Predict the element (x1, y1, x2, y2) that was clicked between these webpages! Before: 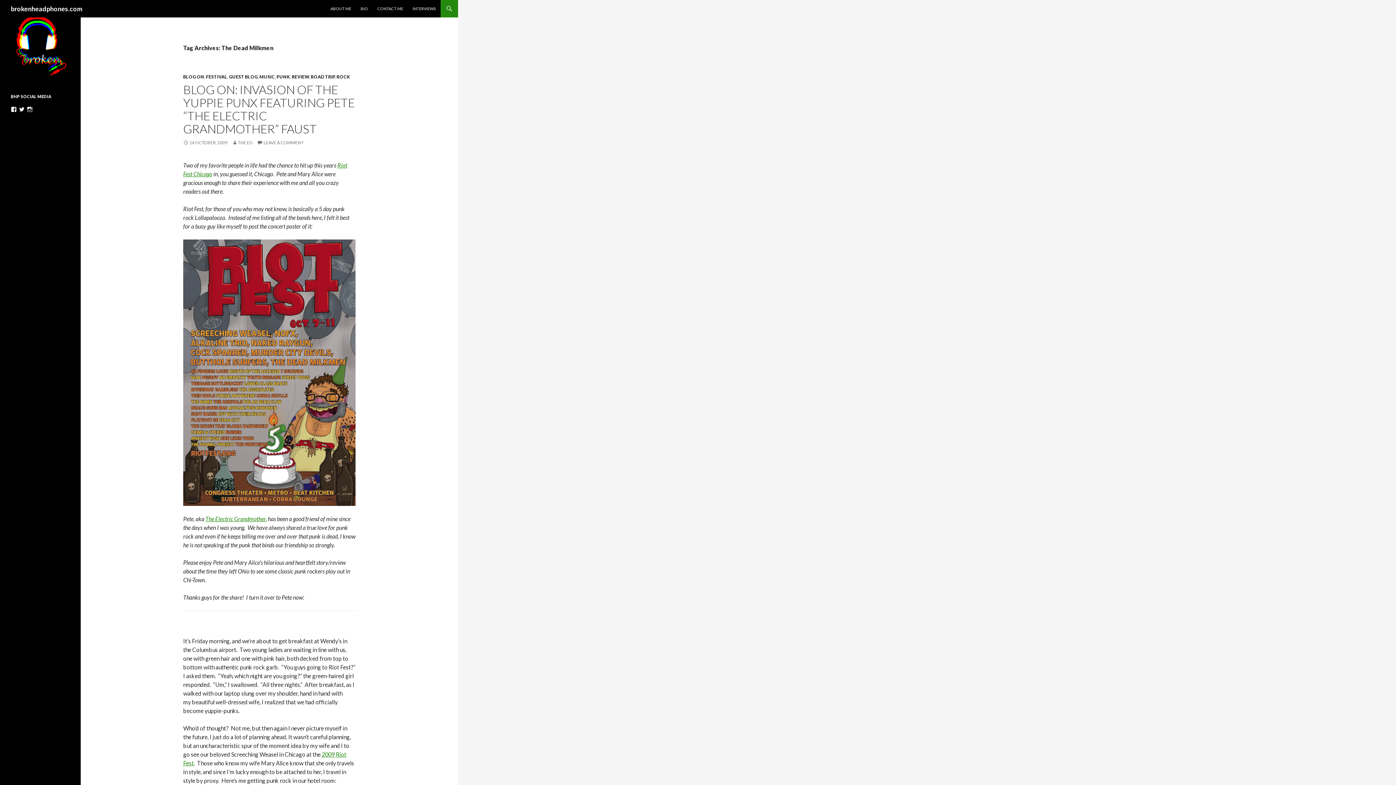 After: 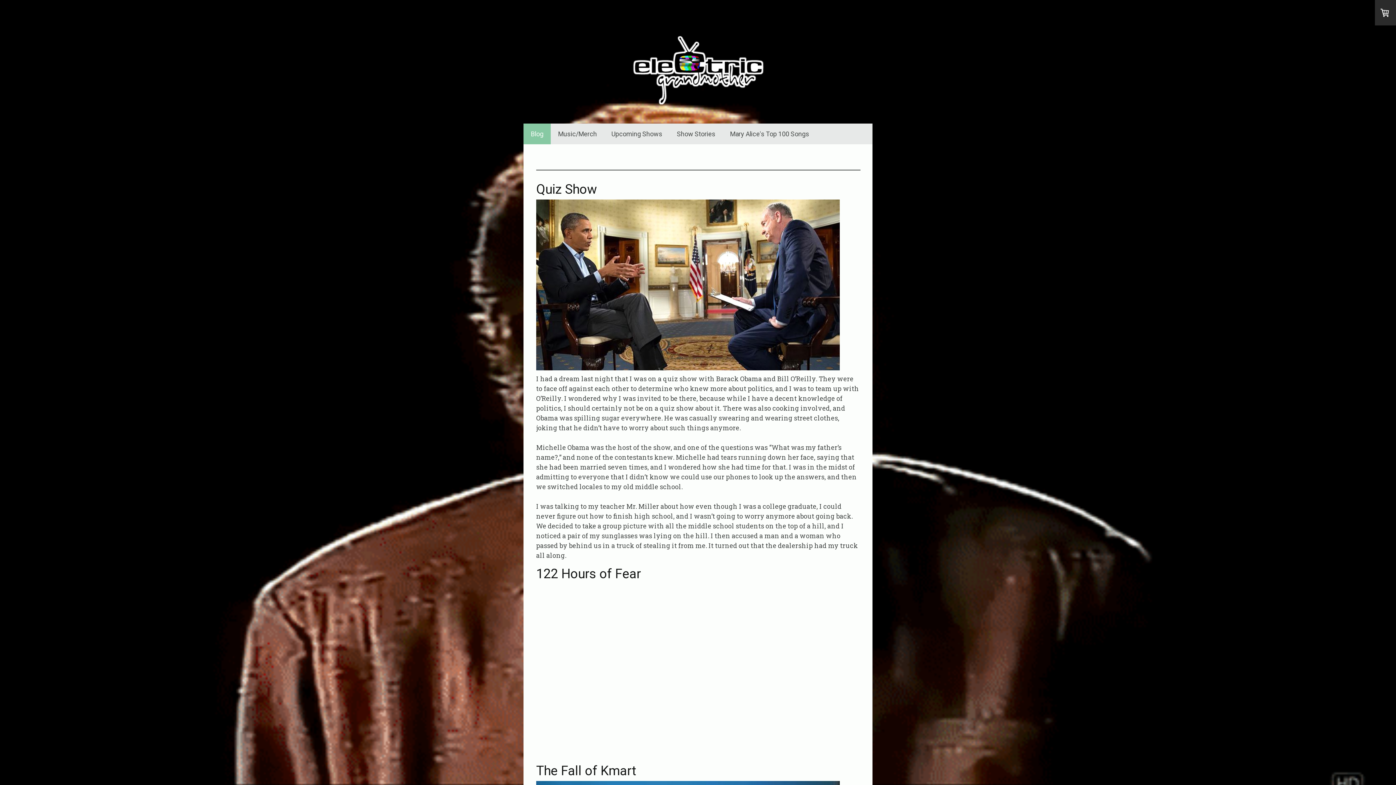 Action: bbox: (205, 515, 265, 522) label: The Electric Grandmother